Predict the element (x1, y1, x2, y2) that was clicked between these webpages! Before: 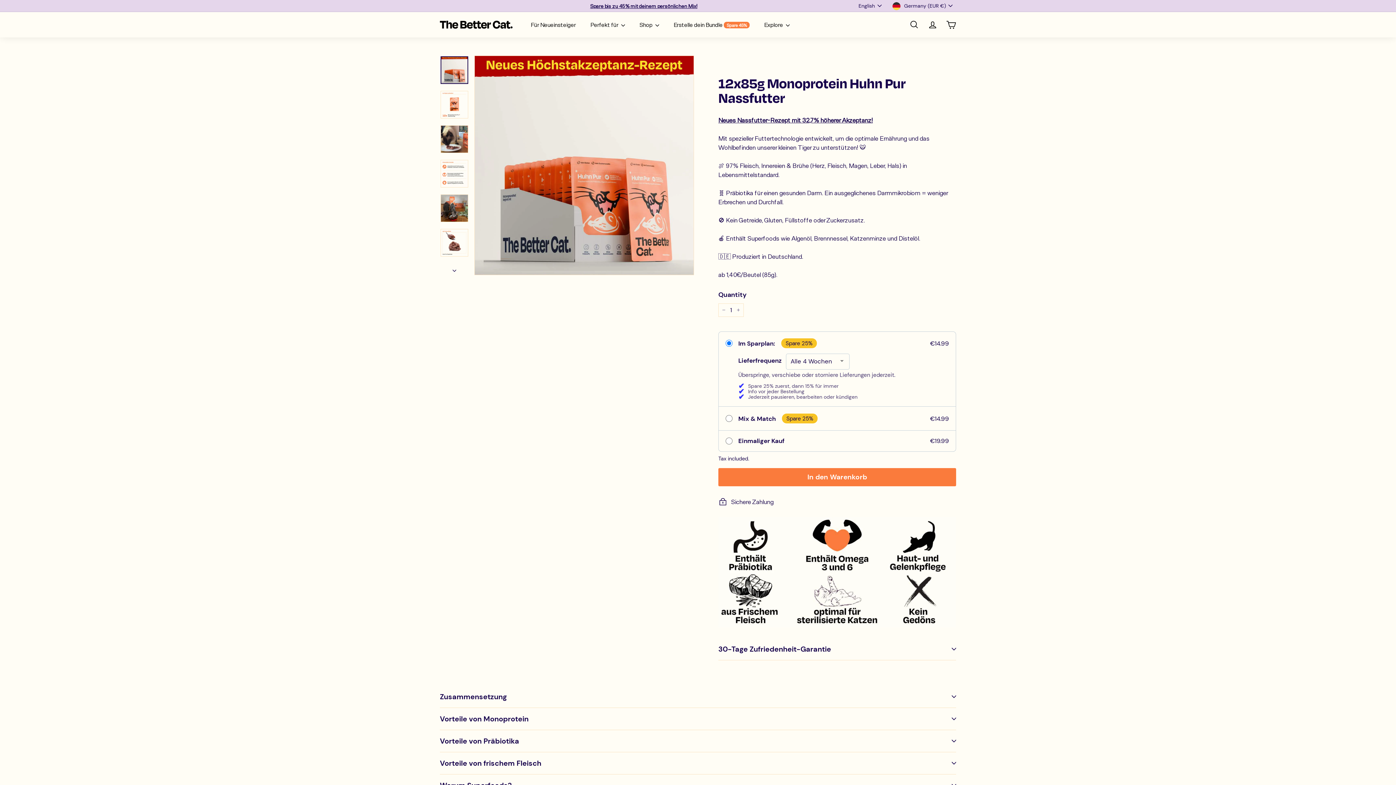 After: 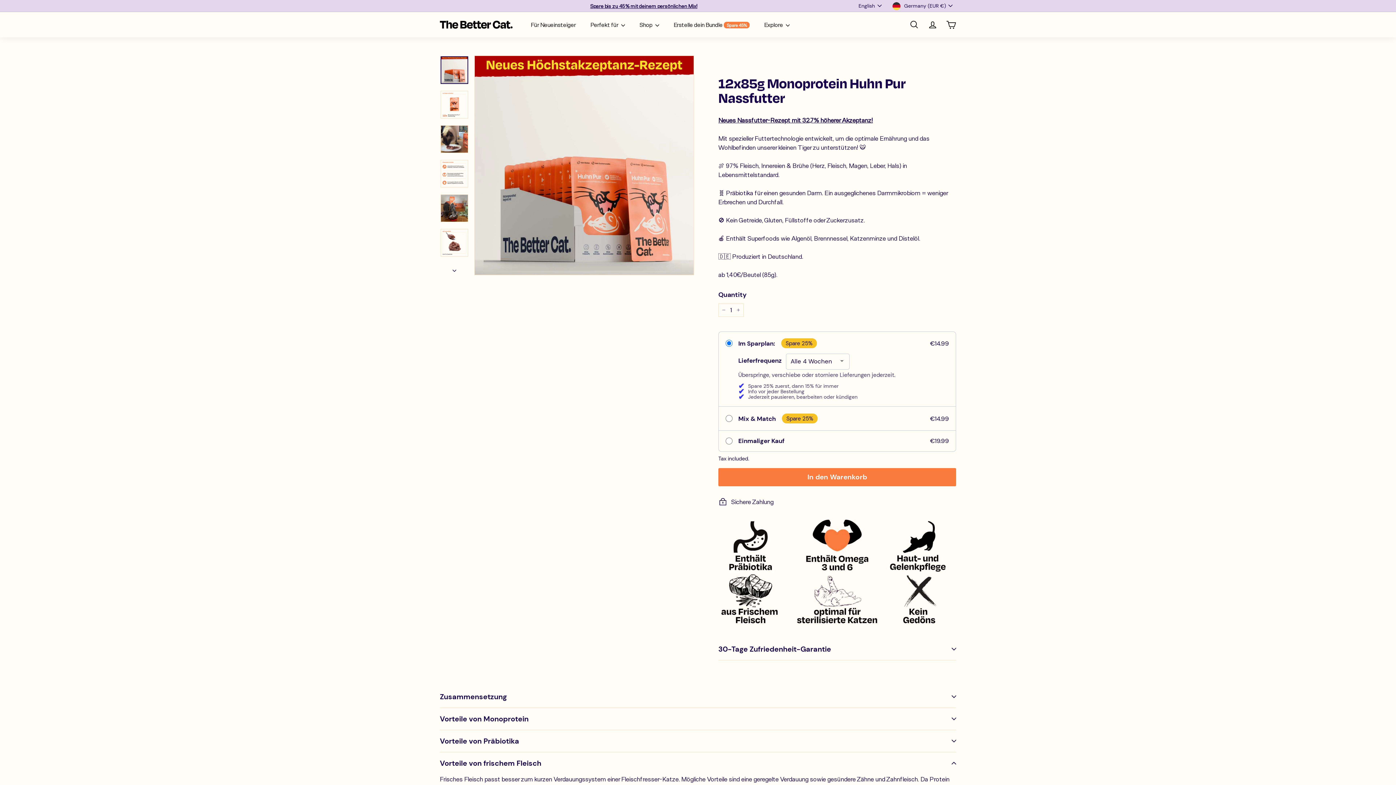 Action: label: Vorteile von frischem Fleisch bbox: (440, 752, 956, 774)